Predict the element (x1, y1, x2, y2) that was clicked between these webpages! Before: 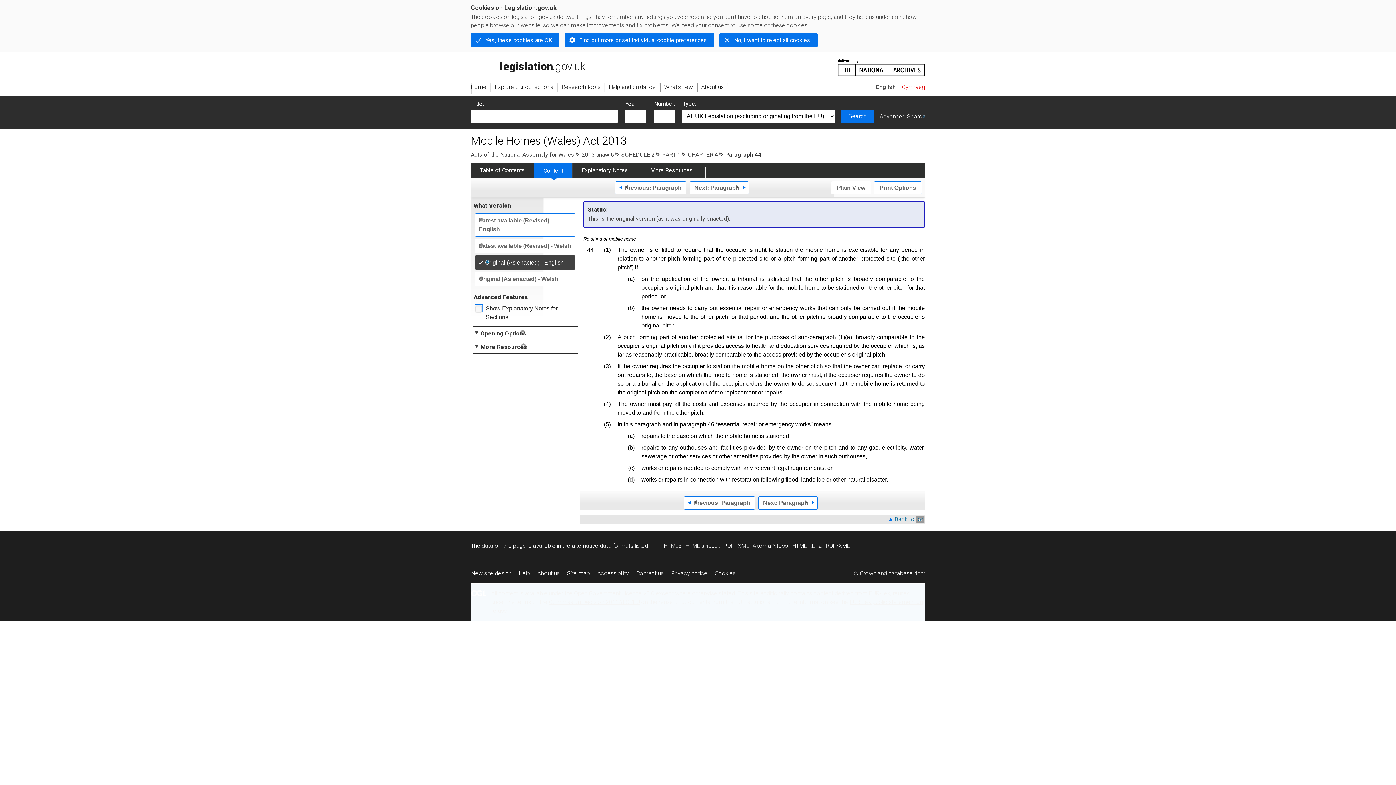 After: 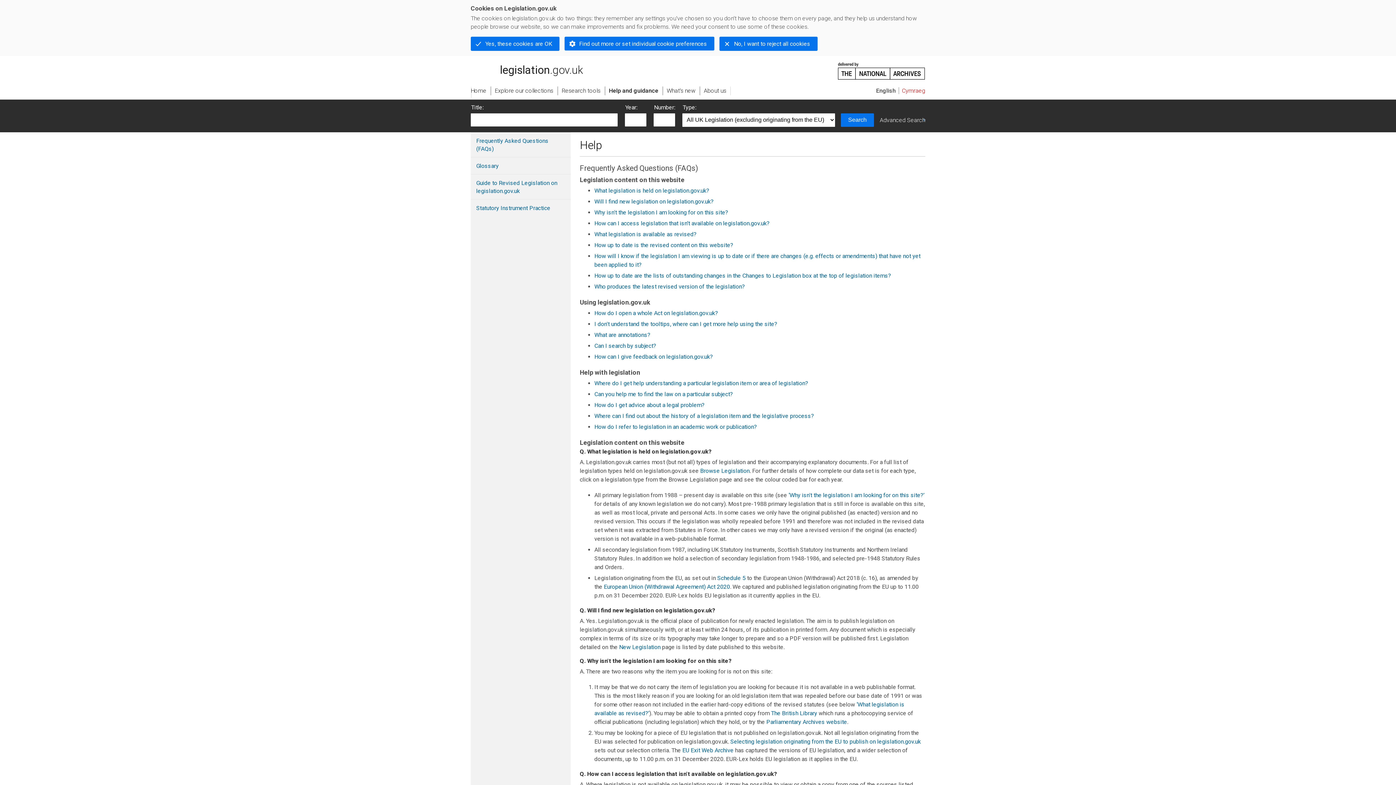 Action: label: Help and guidance bbox: (605, 83, 660, 91)